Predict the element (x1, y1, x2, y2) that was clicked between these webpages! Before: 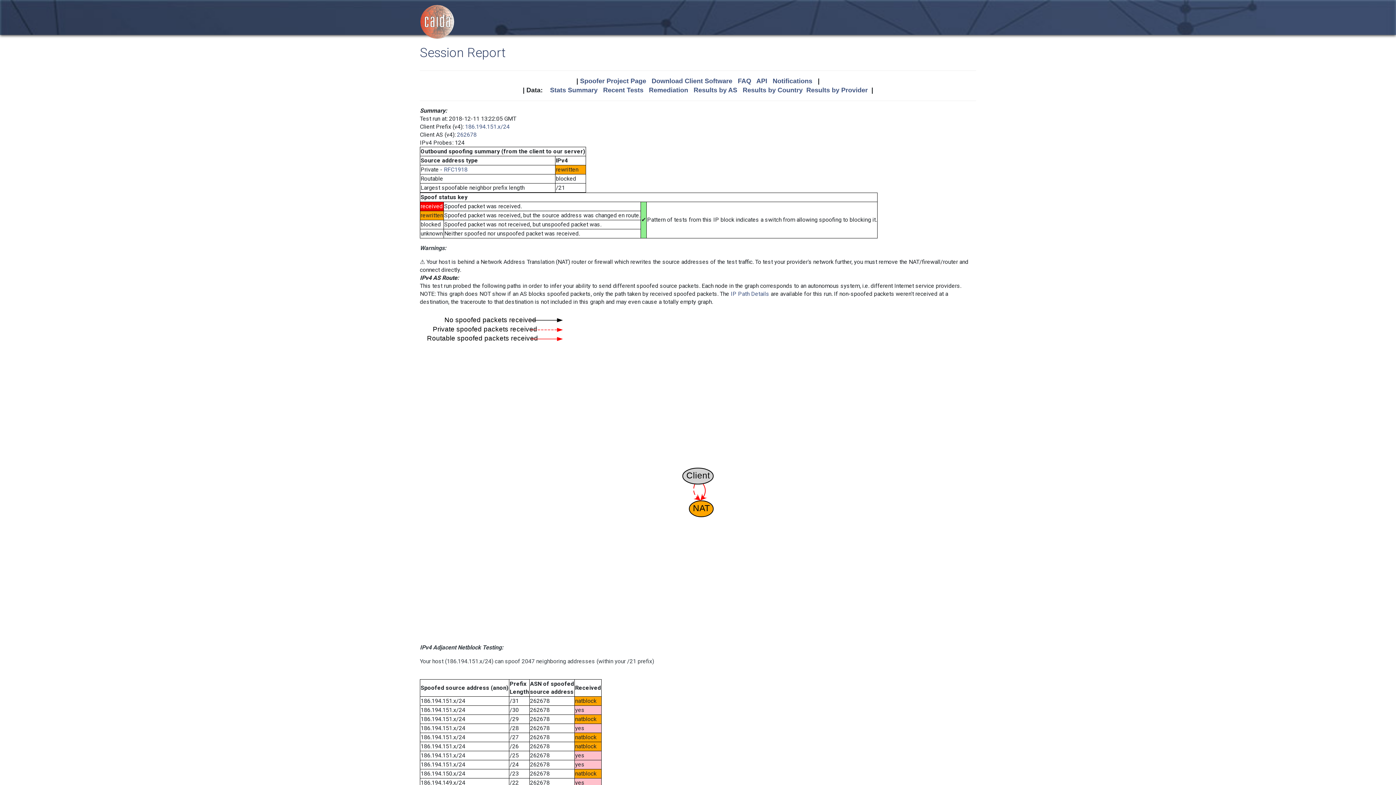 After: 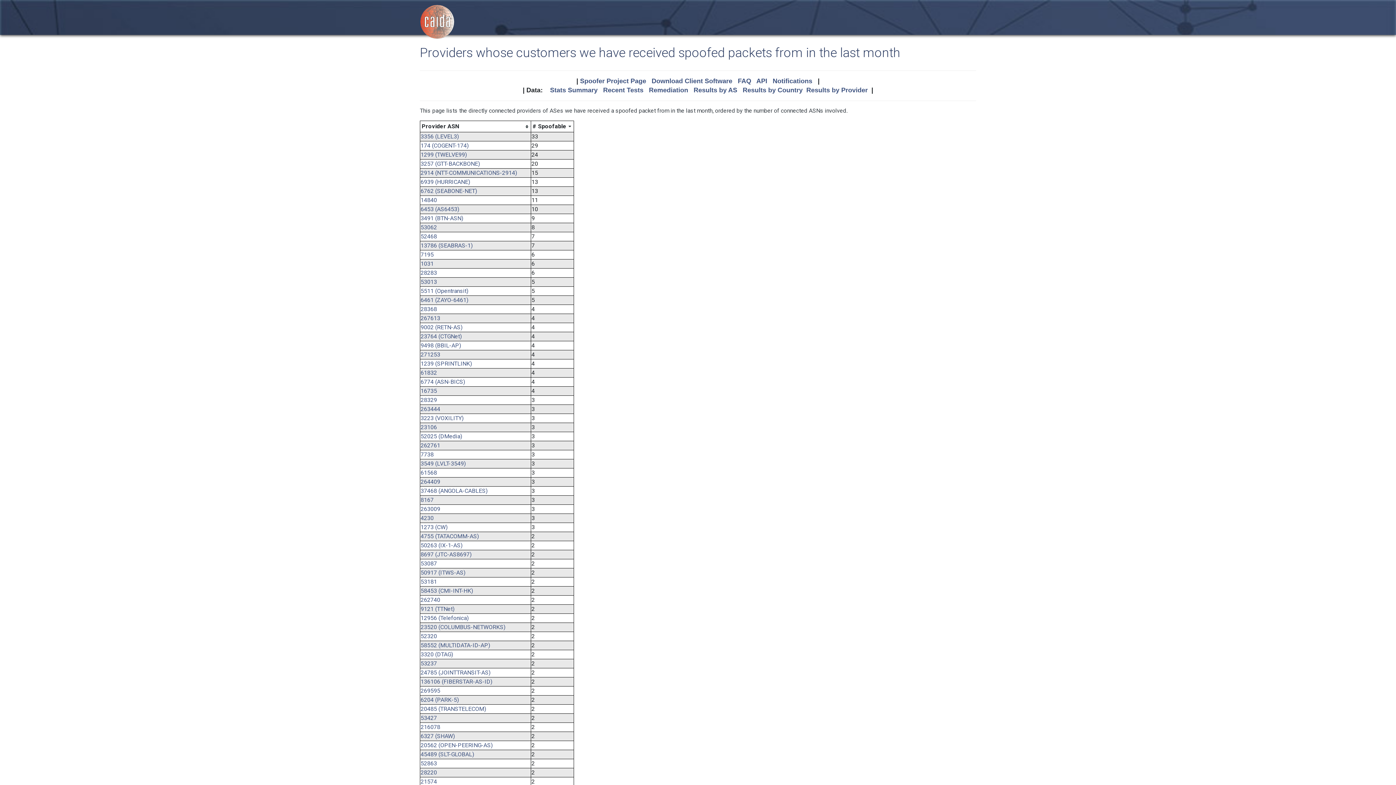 Action: label: Results by Provider bbox: (806, 86, 868, 93)